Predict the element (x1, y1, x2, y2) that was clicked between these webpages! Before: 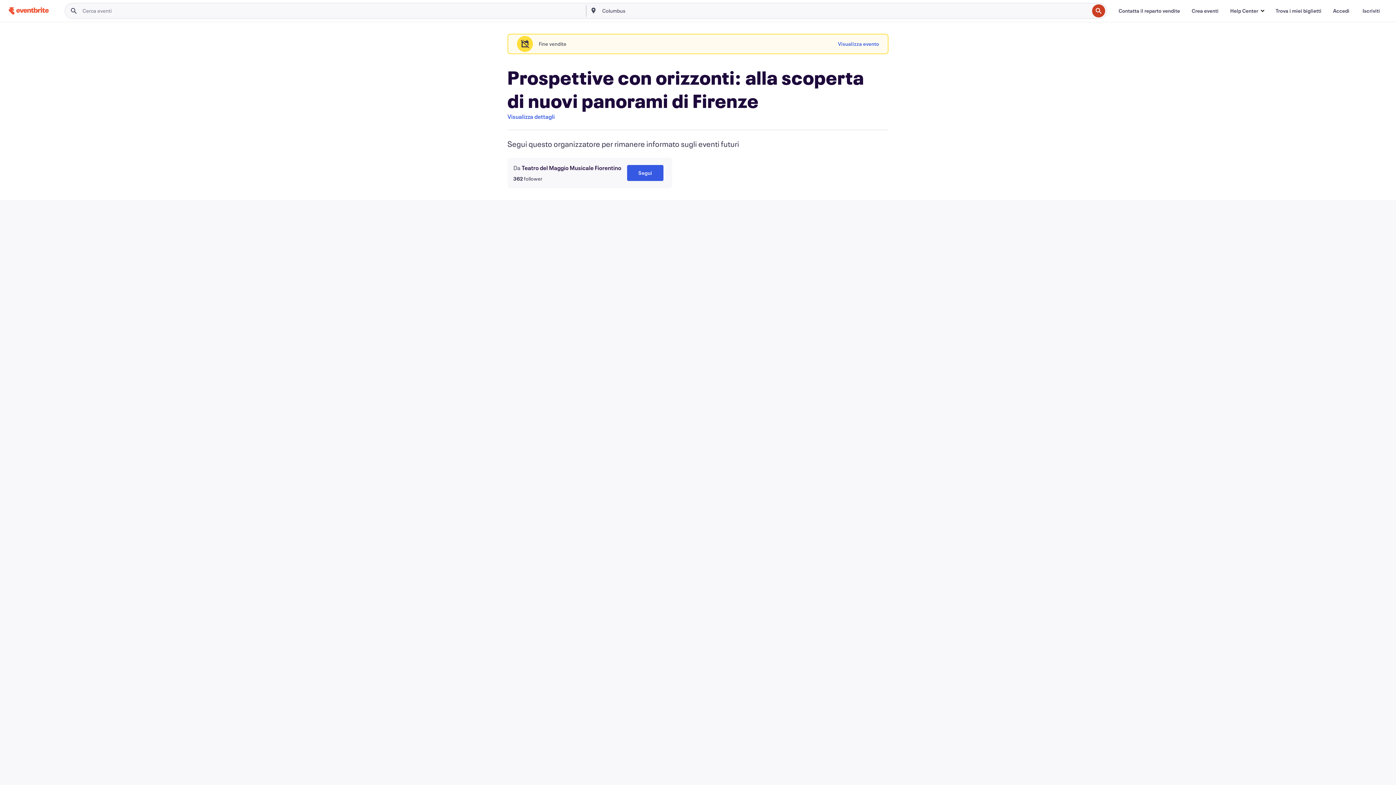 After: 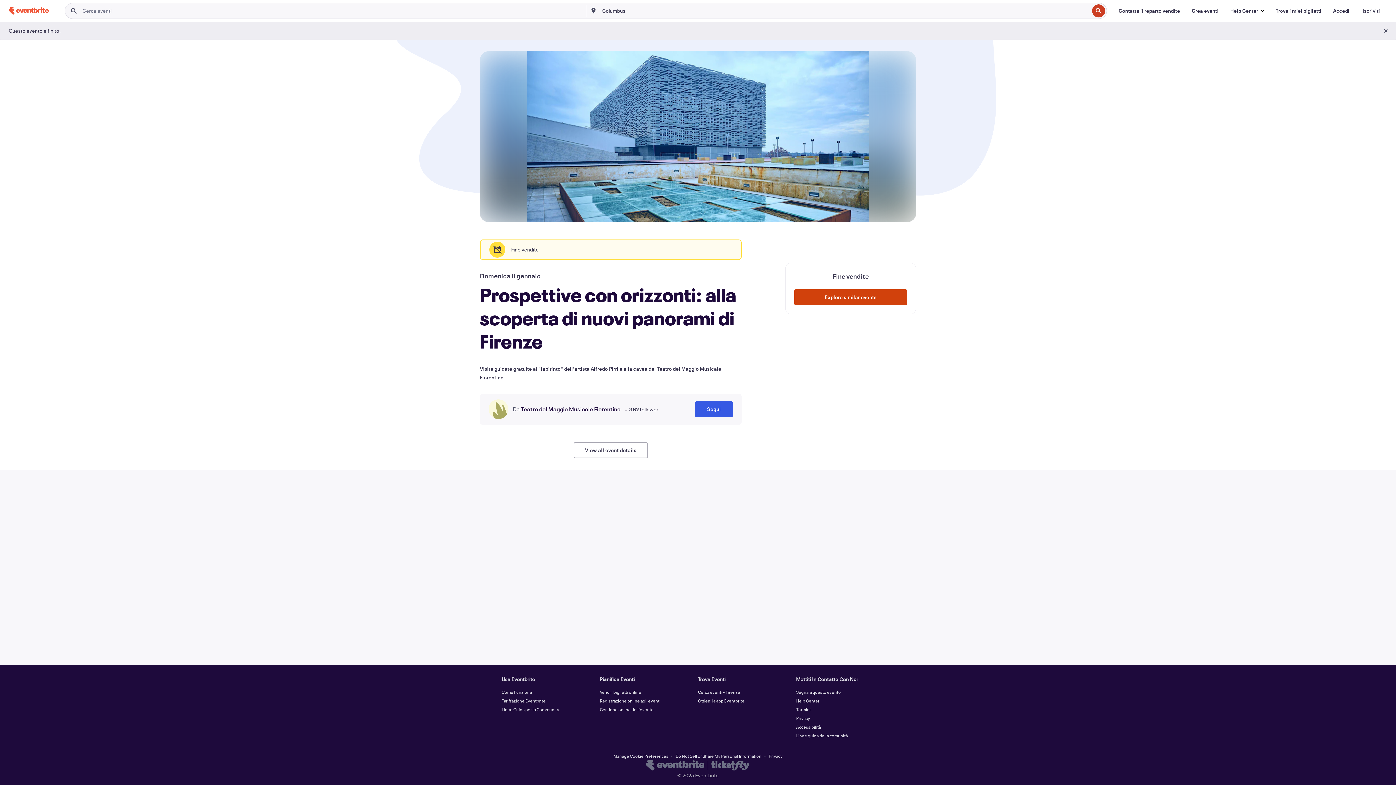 Action: label: Visualizza evento bbox: (838, 36, 879, 52)